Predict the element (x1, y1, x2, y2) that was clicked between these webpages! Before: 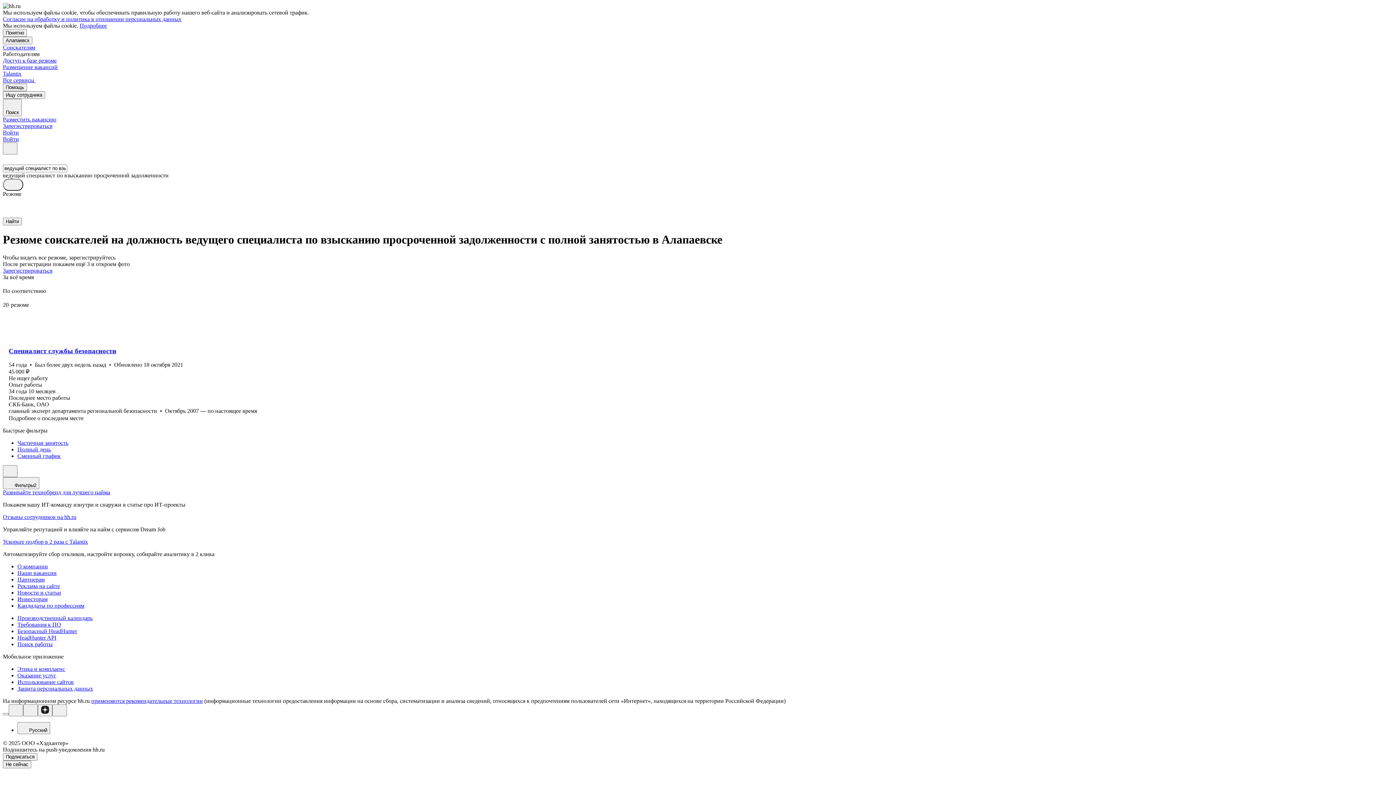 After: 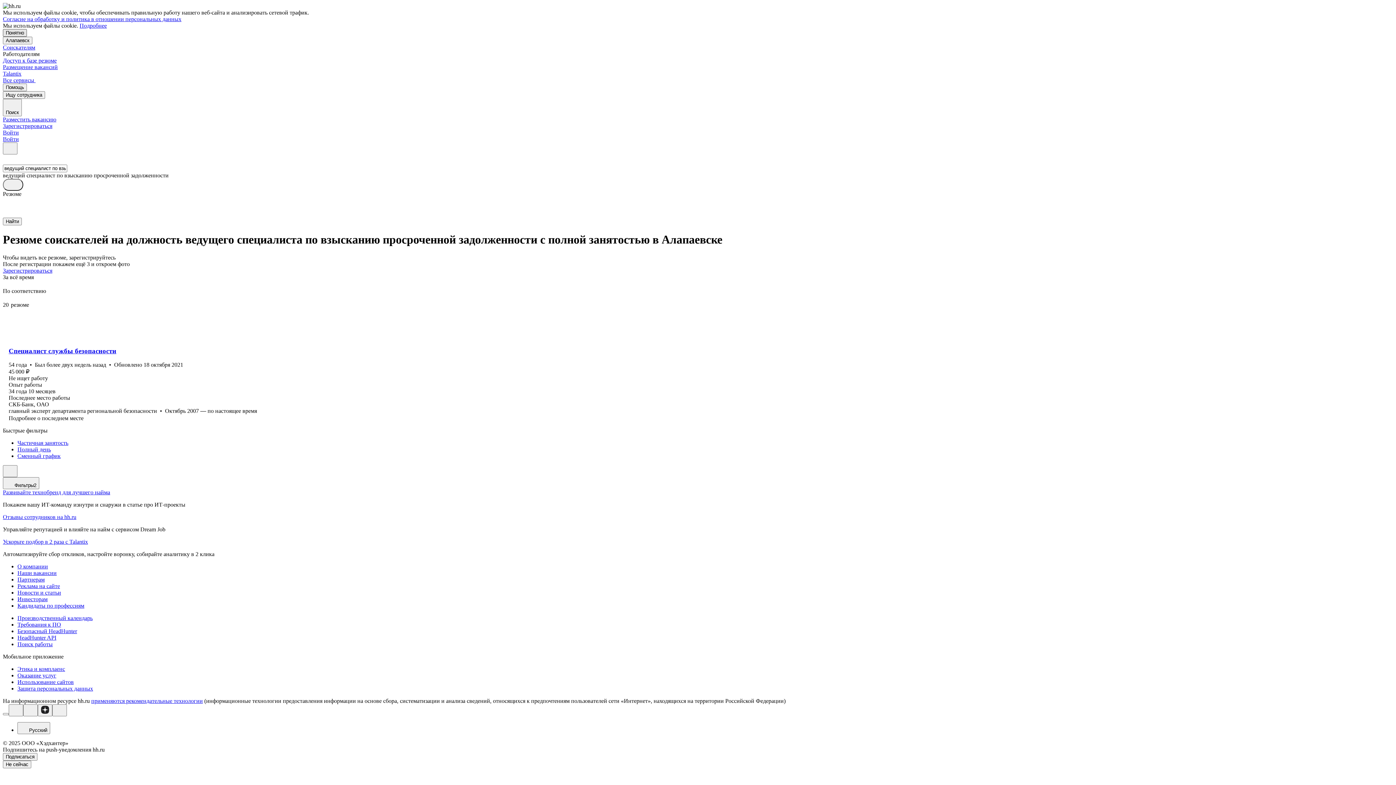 Action: bbox: (2, 29, 26, 36) label: Понятно